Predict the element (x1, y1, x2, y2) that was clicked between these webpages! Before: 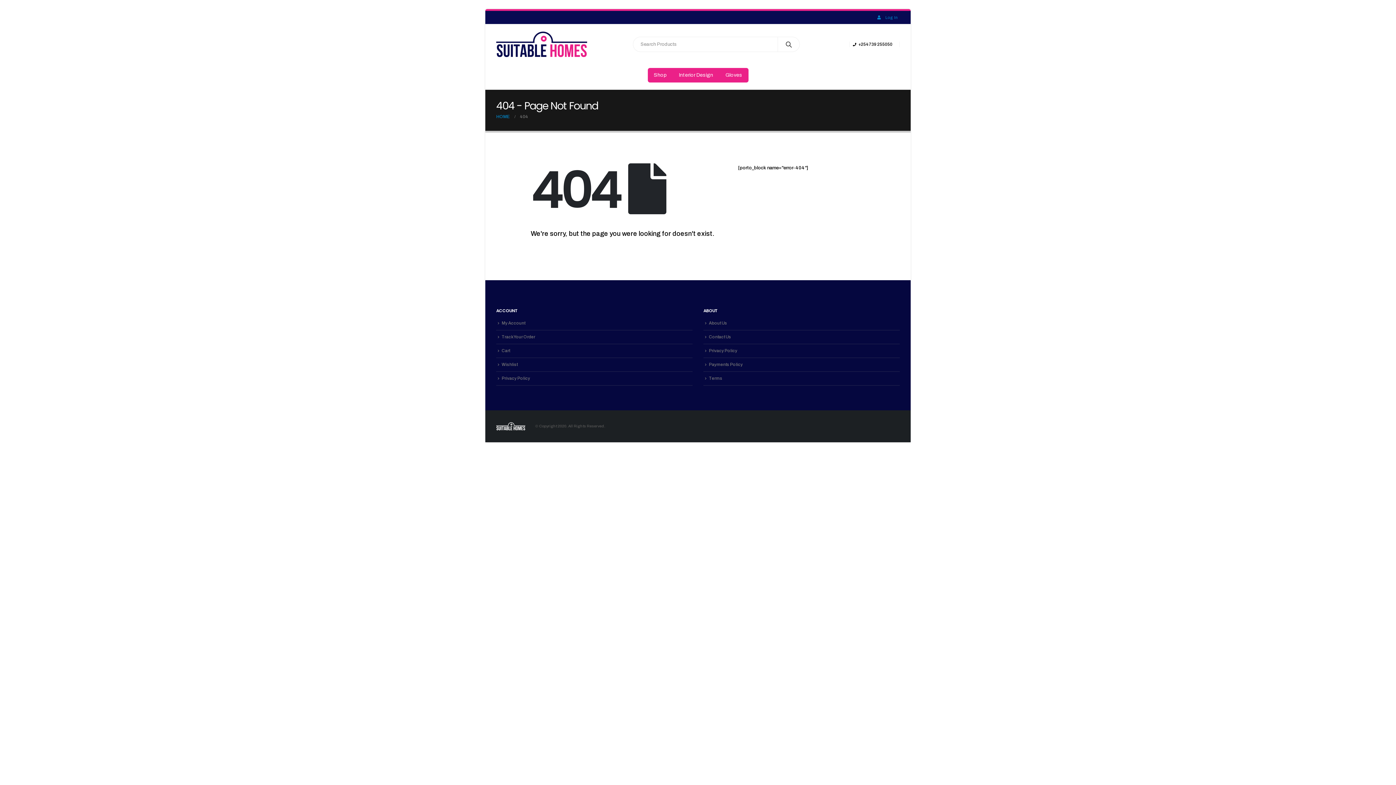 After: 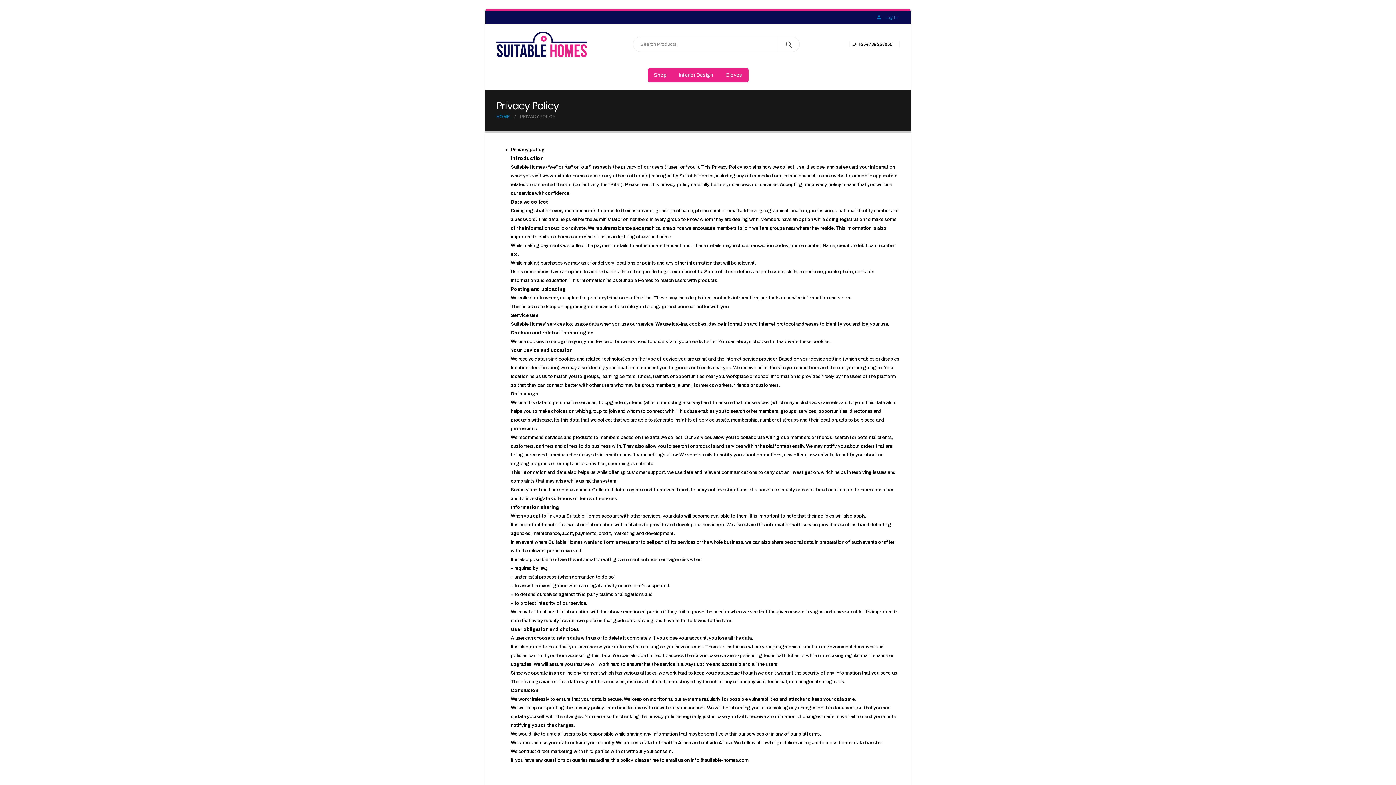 Action: label: Privacy Policy bbox: (709, 348, 737, 353)